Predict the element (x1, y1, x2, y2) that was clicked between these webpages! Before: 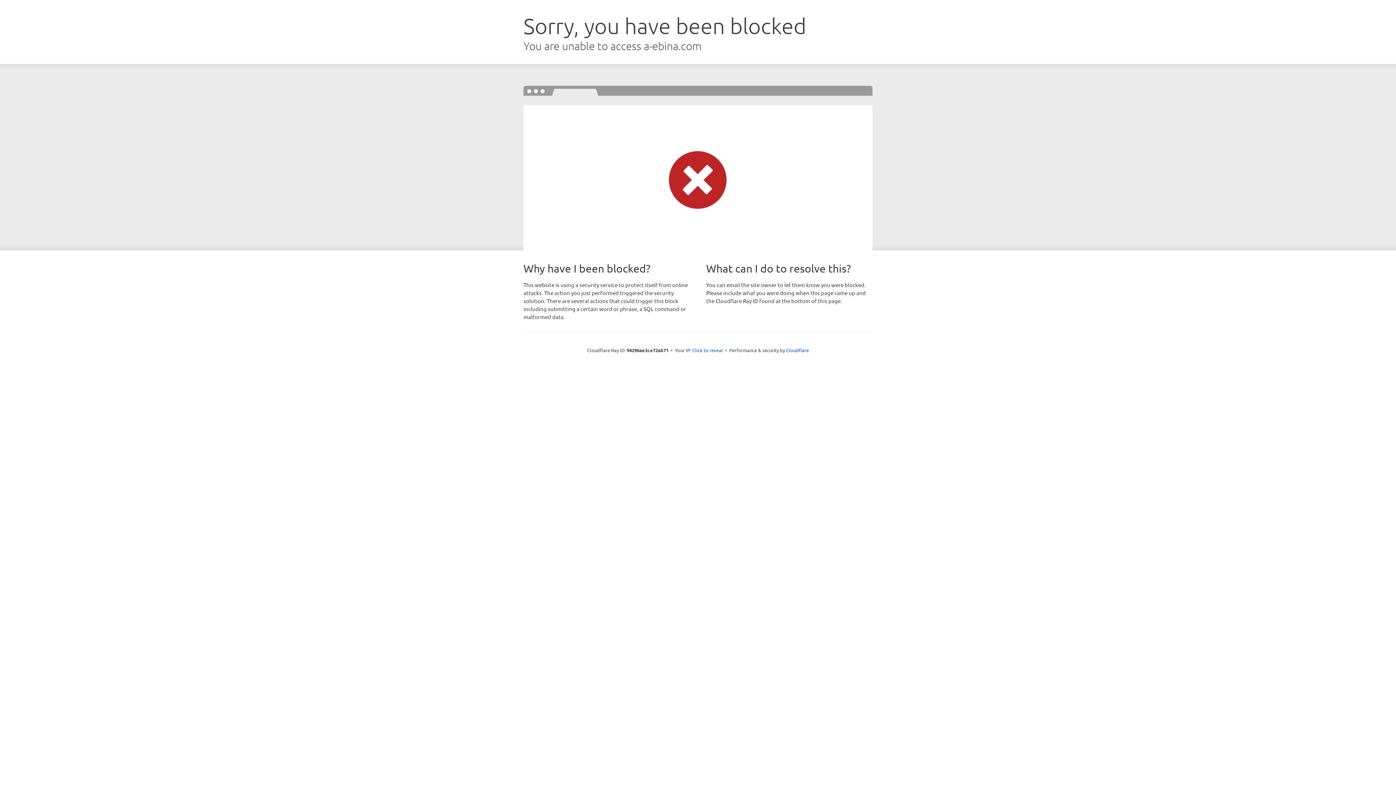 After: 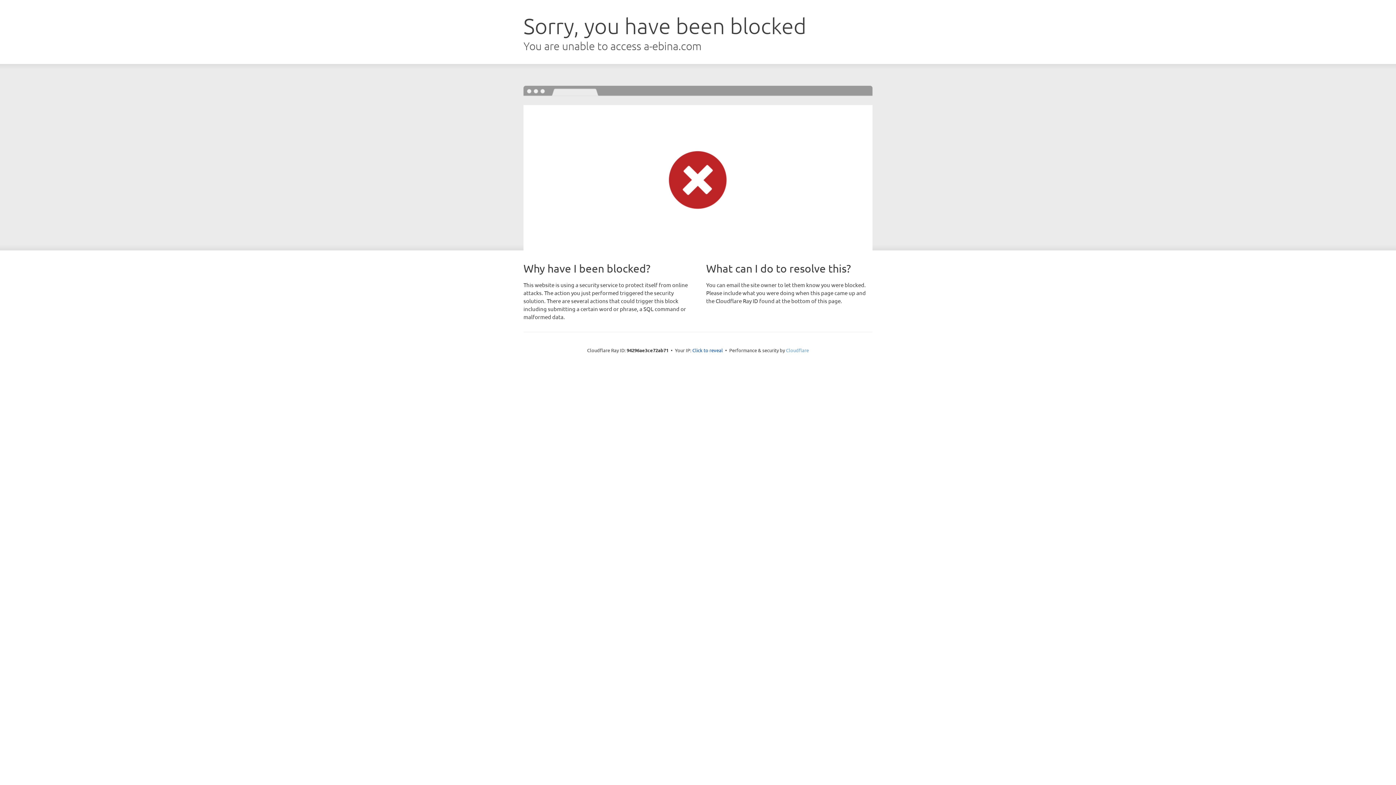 Action: label: Cloudflare bbox: (786, 347, 809, 353)